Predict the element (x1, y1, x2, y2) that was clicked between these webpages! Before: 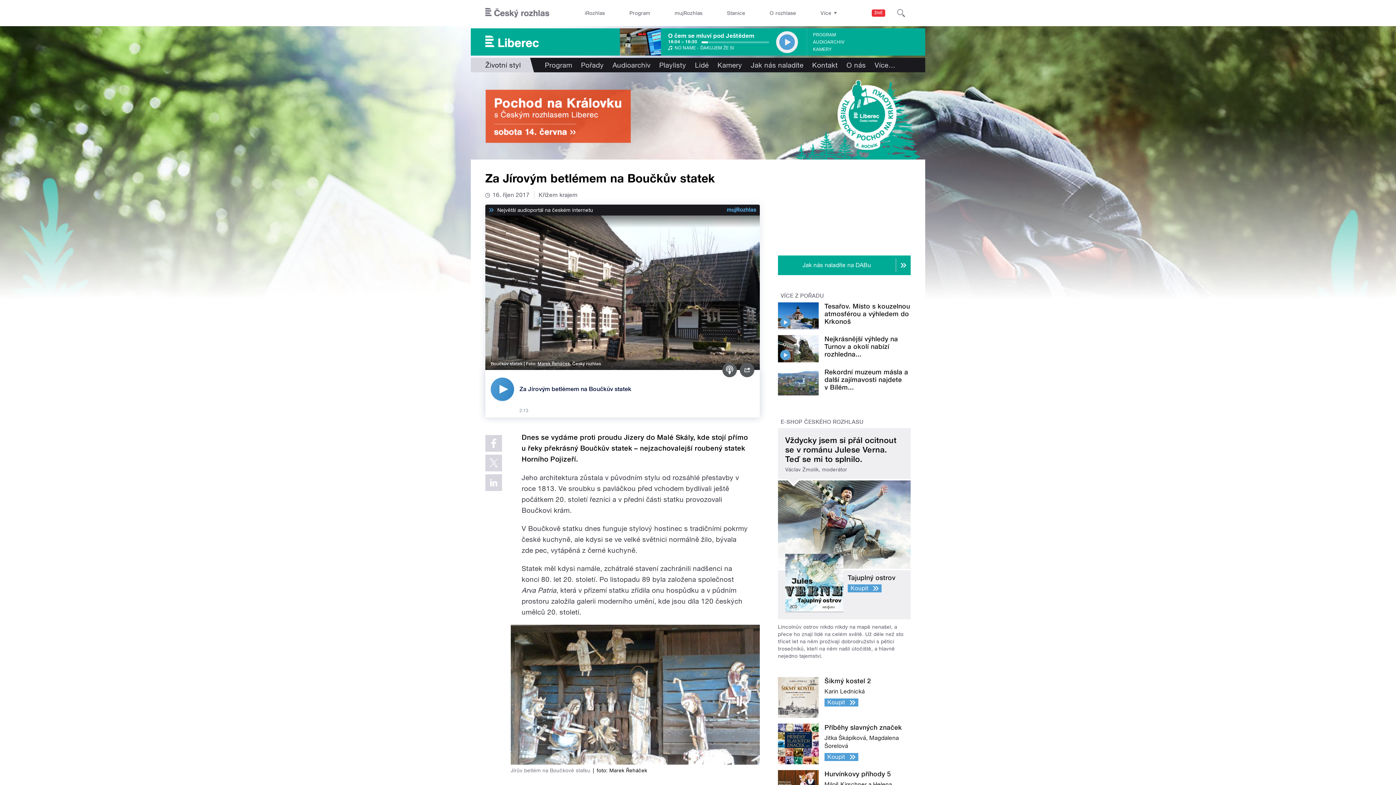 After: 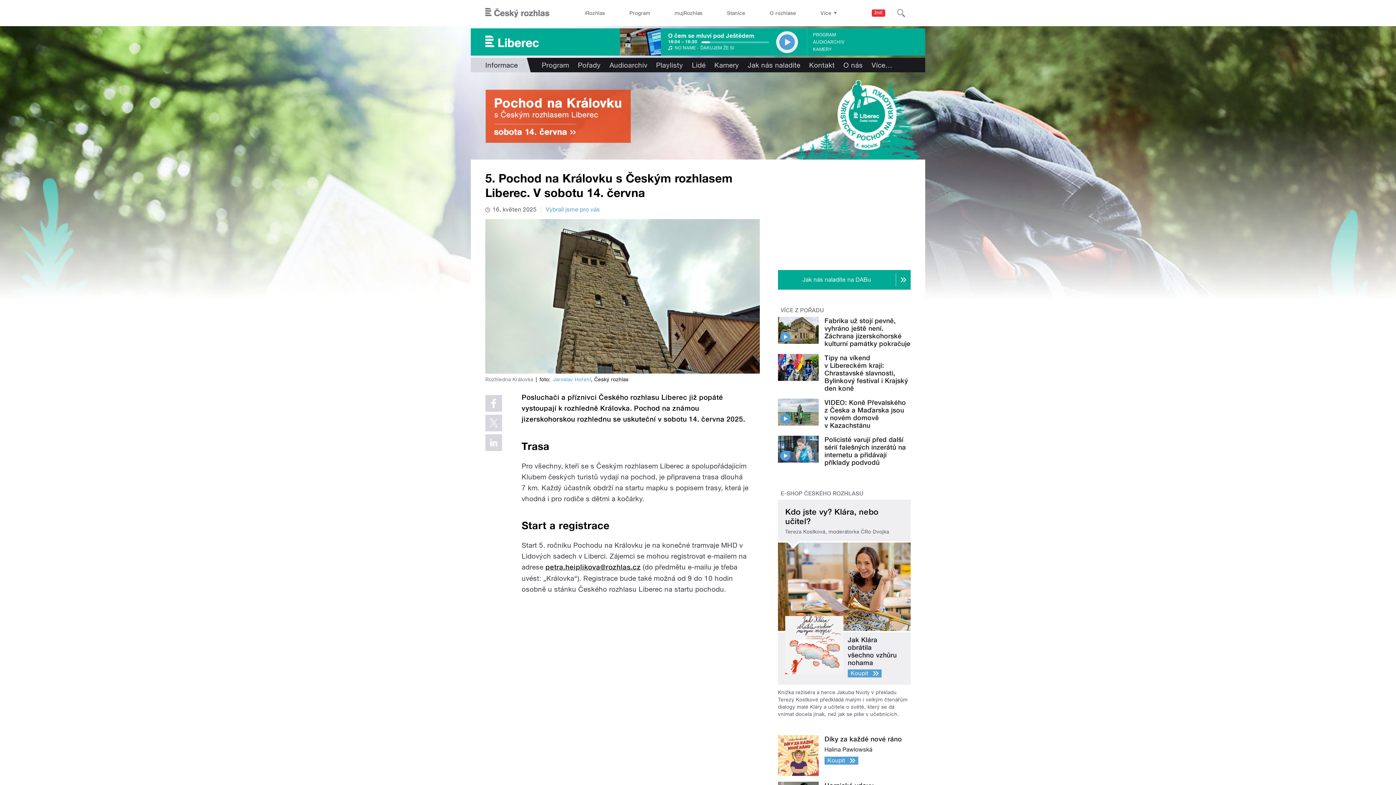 Action: bbox: (470, 72, 925, 159)